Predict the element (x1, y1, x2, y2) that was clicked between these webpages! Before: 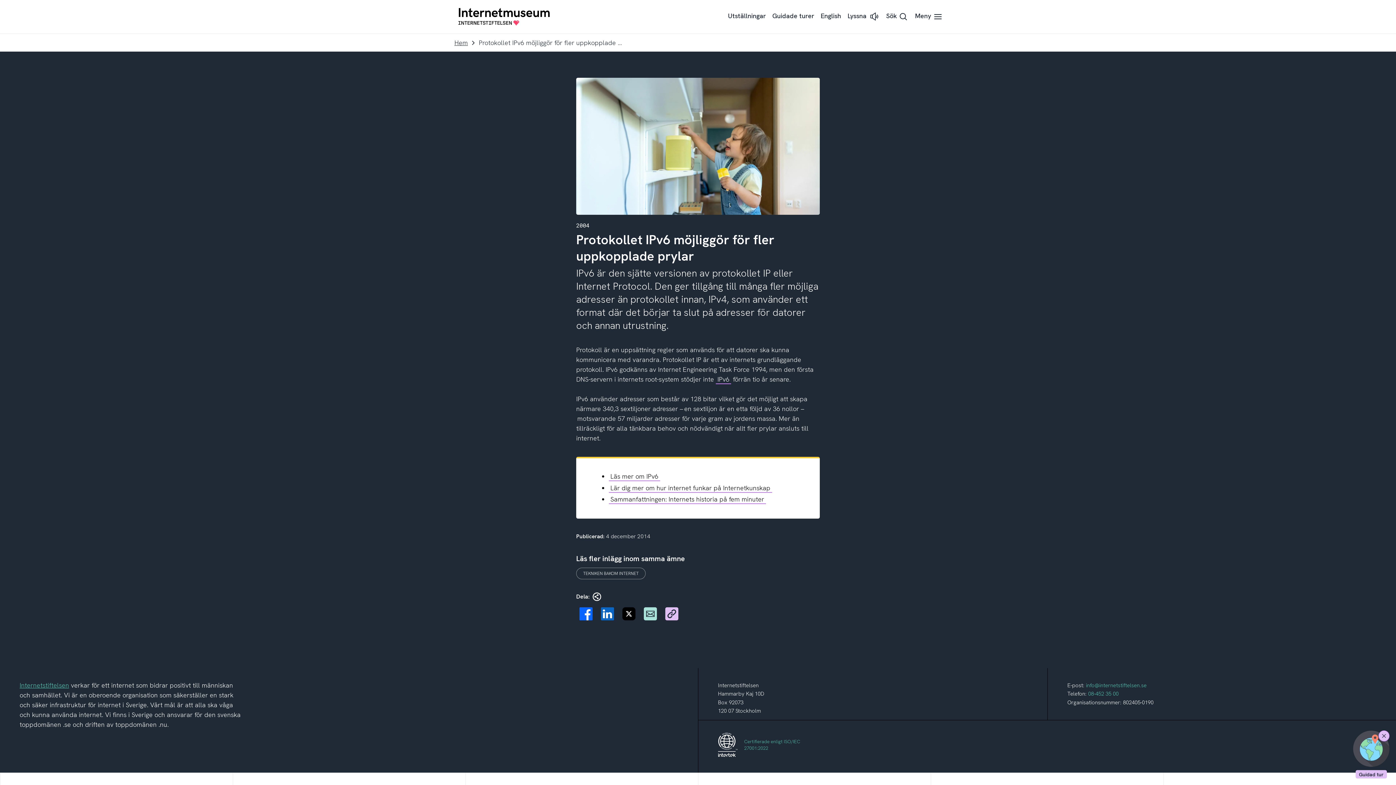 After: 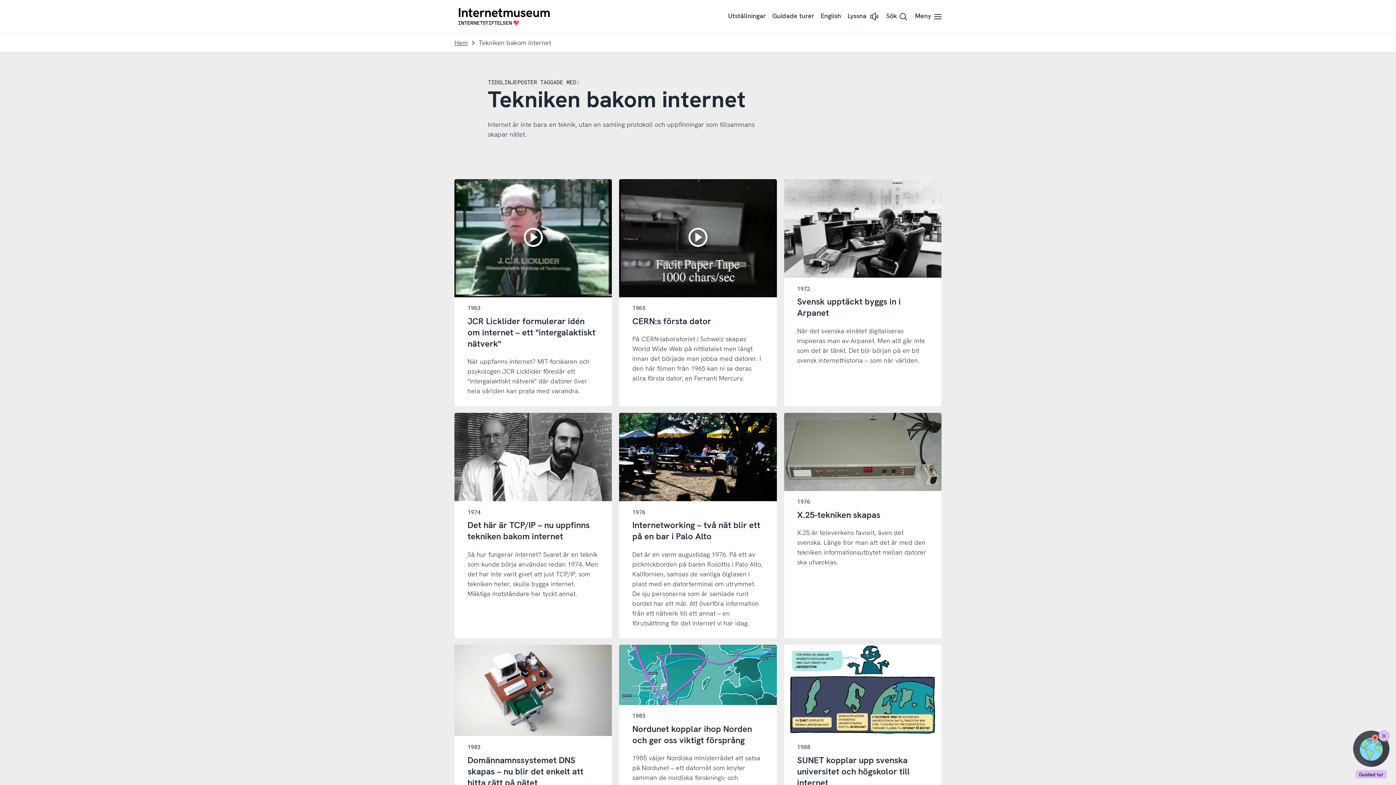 Action: label: TEKNIKEN BAKOM INTERNET bbox: (576, 568, 645, 579)